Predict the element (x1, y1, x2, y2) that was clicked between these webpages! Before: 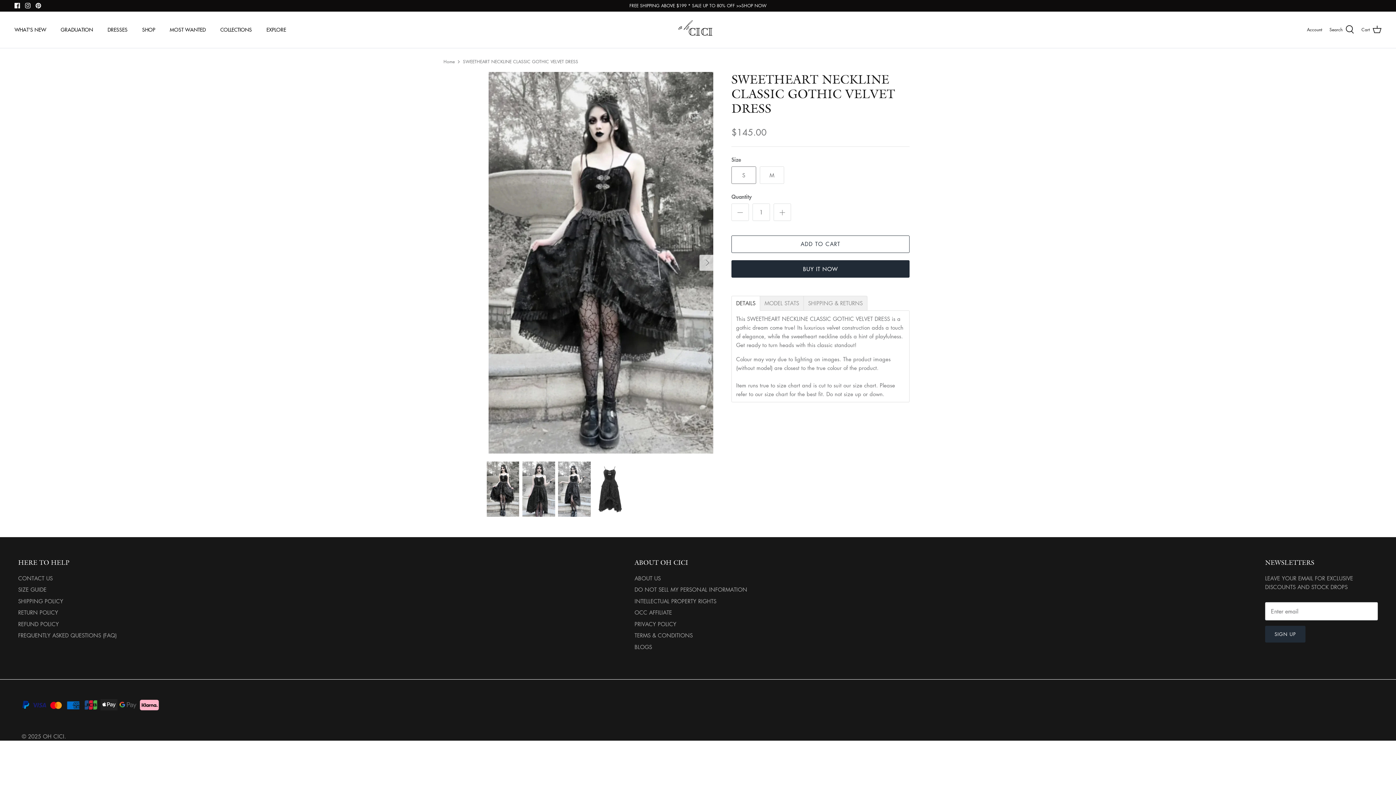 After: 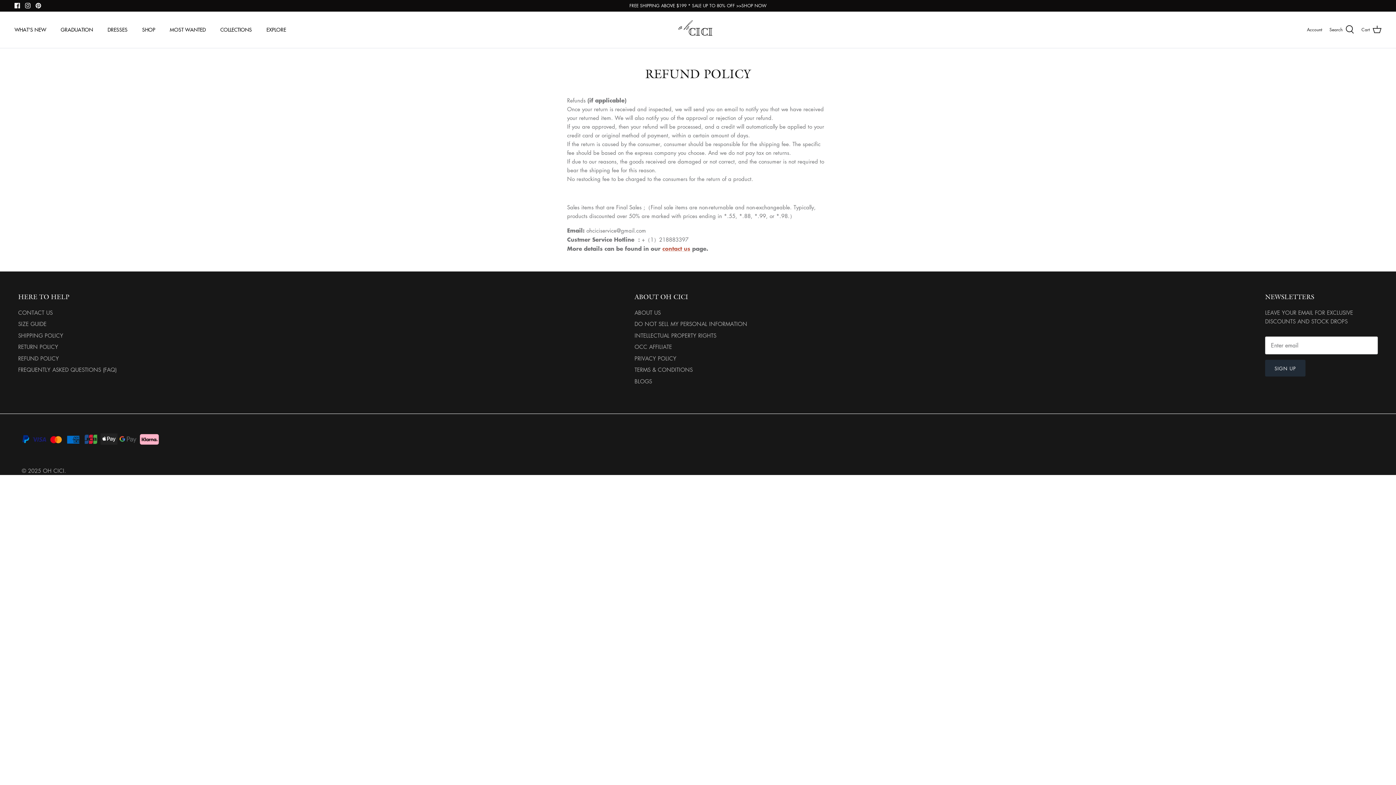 Action: label: REFUND POLICY bbox: (18, 620, 58, 627)